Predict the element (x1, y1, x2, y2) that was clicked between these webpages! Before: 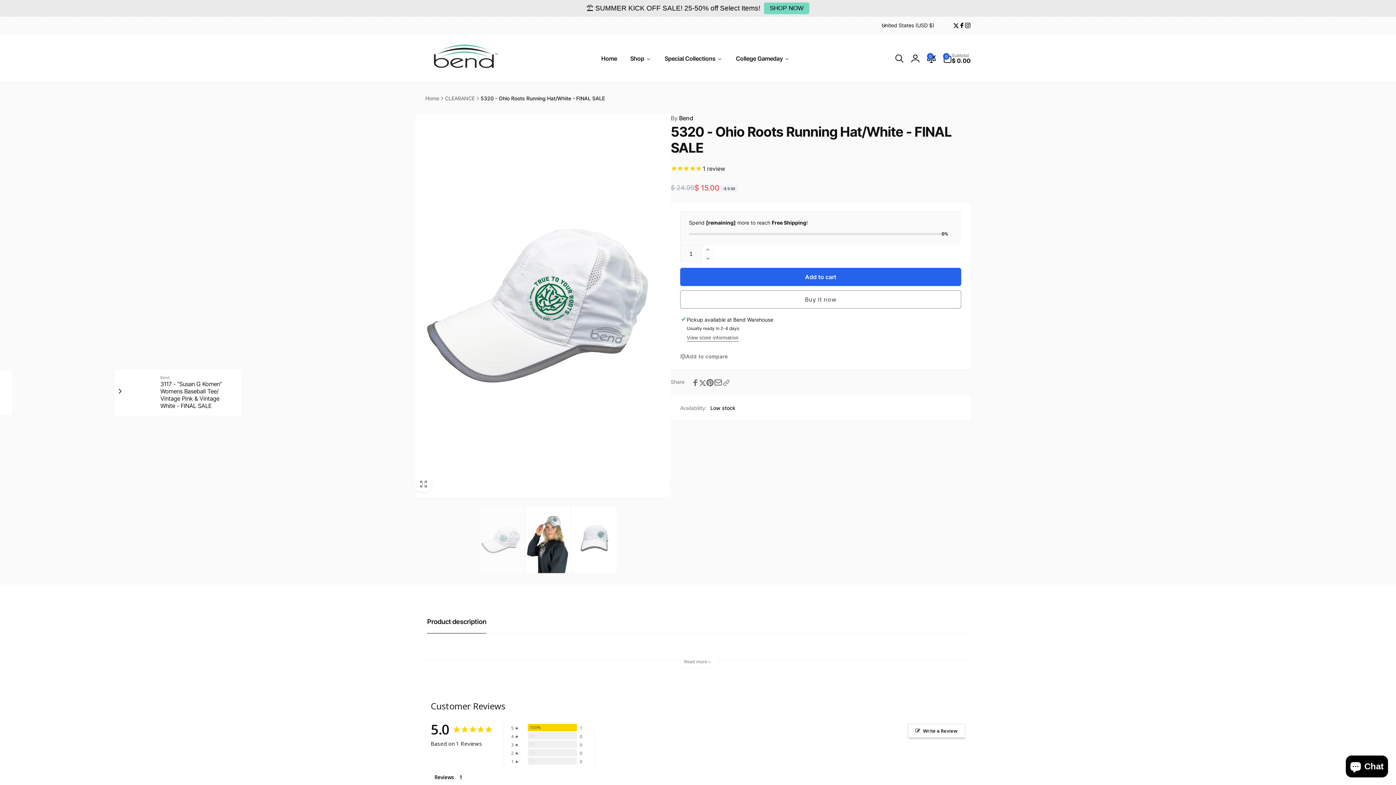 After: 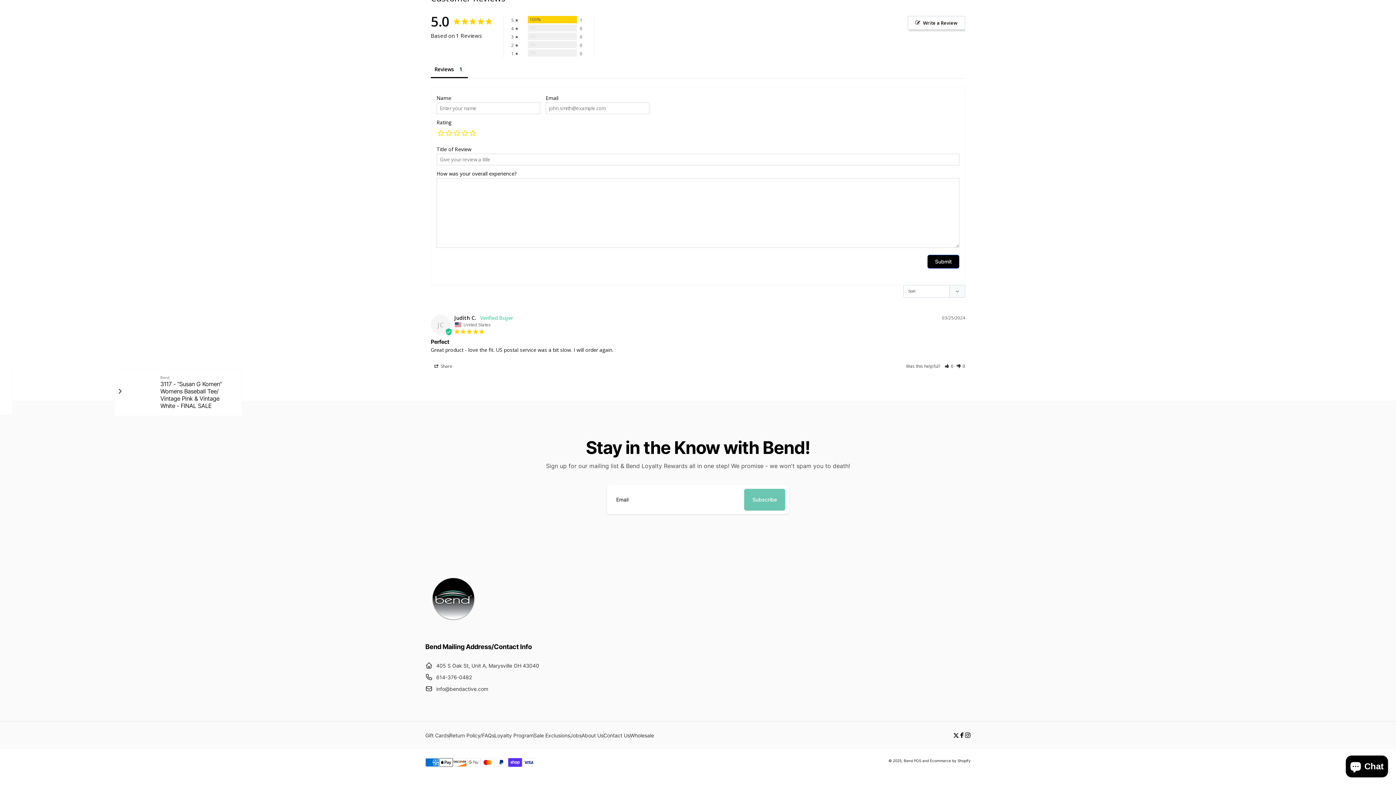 Action: bbox: (908, 724, 965, 738) label: Write a Review